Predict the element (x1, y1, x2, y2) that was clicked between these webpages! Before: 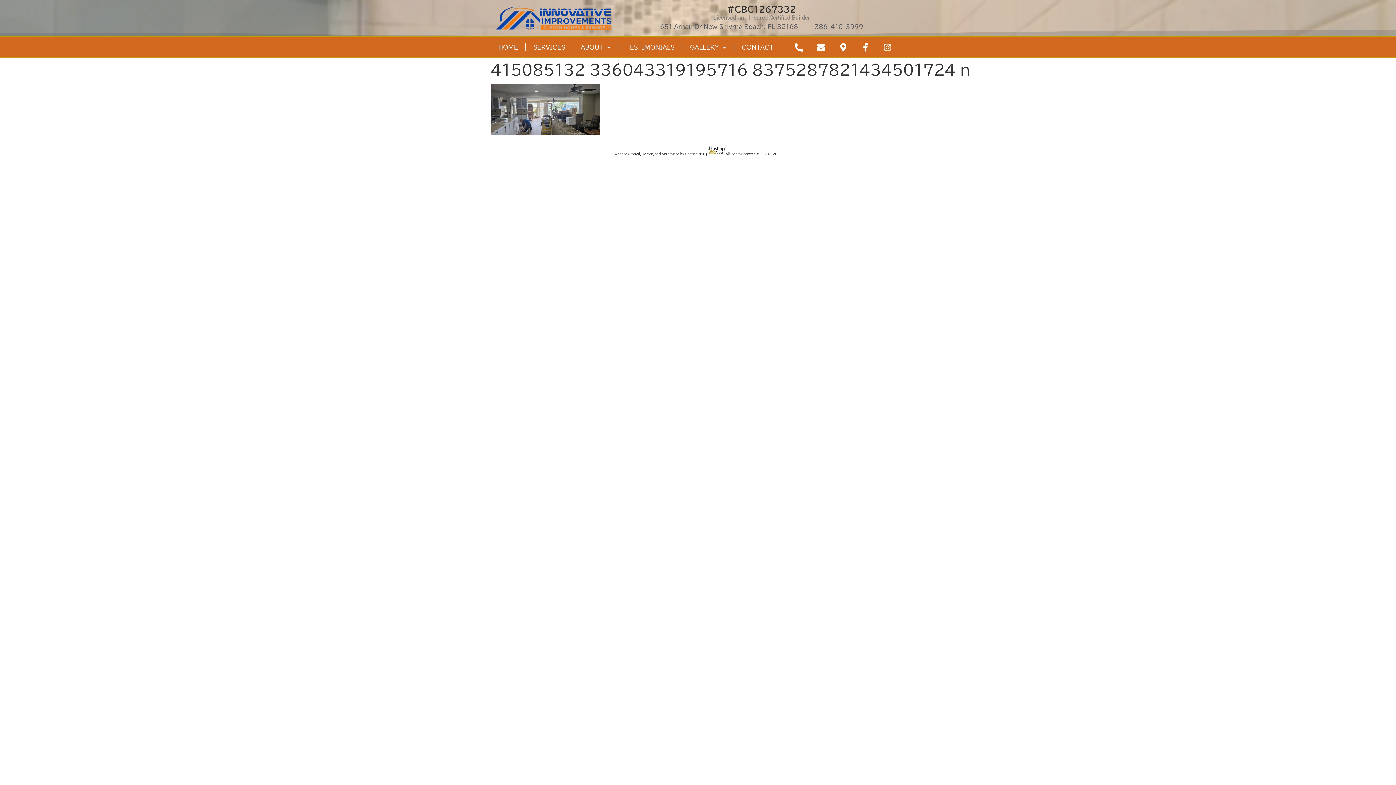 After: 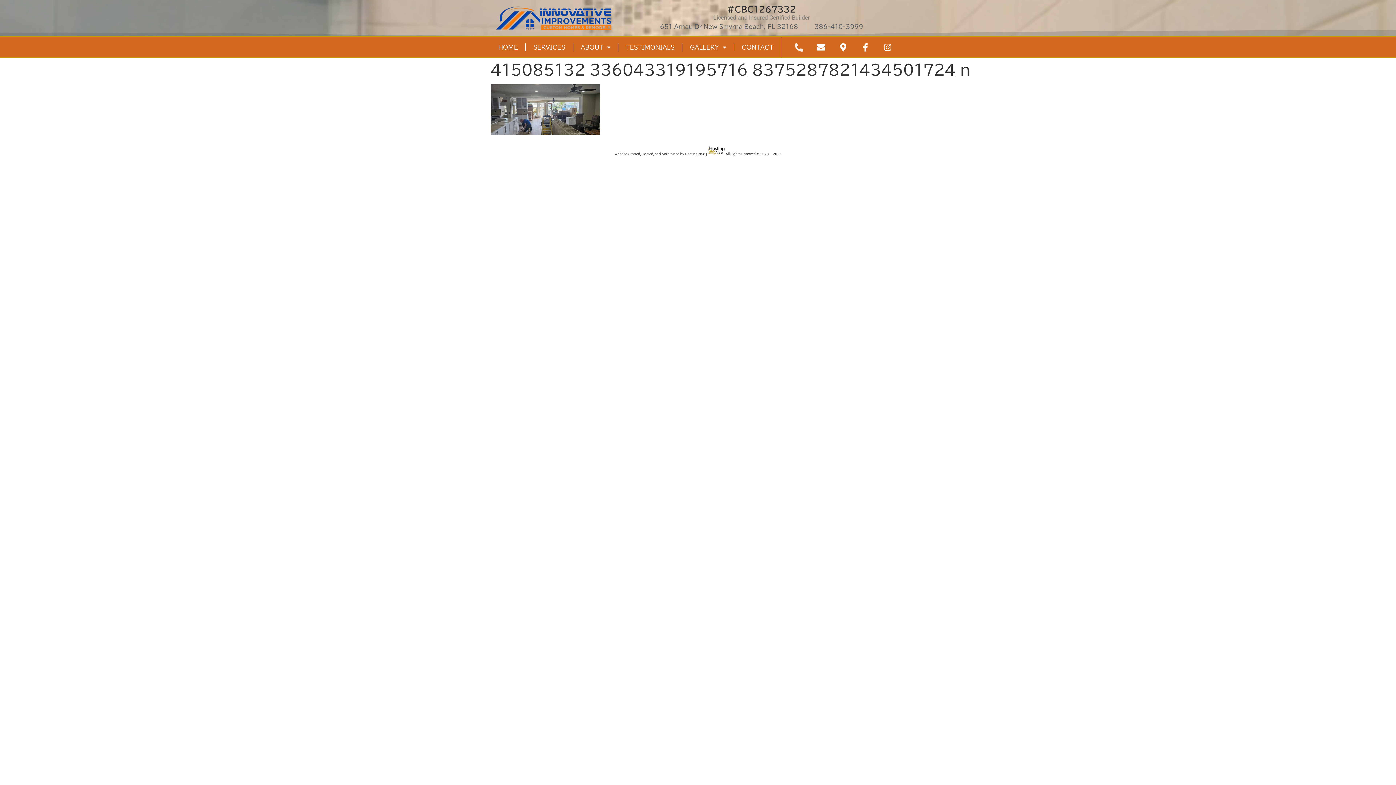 Action: label: Phone-alt bbox: (790, 38, 807, 55)